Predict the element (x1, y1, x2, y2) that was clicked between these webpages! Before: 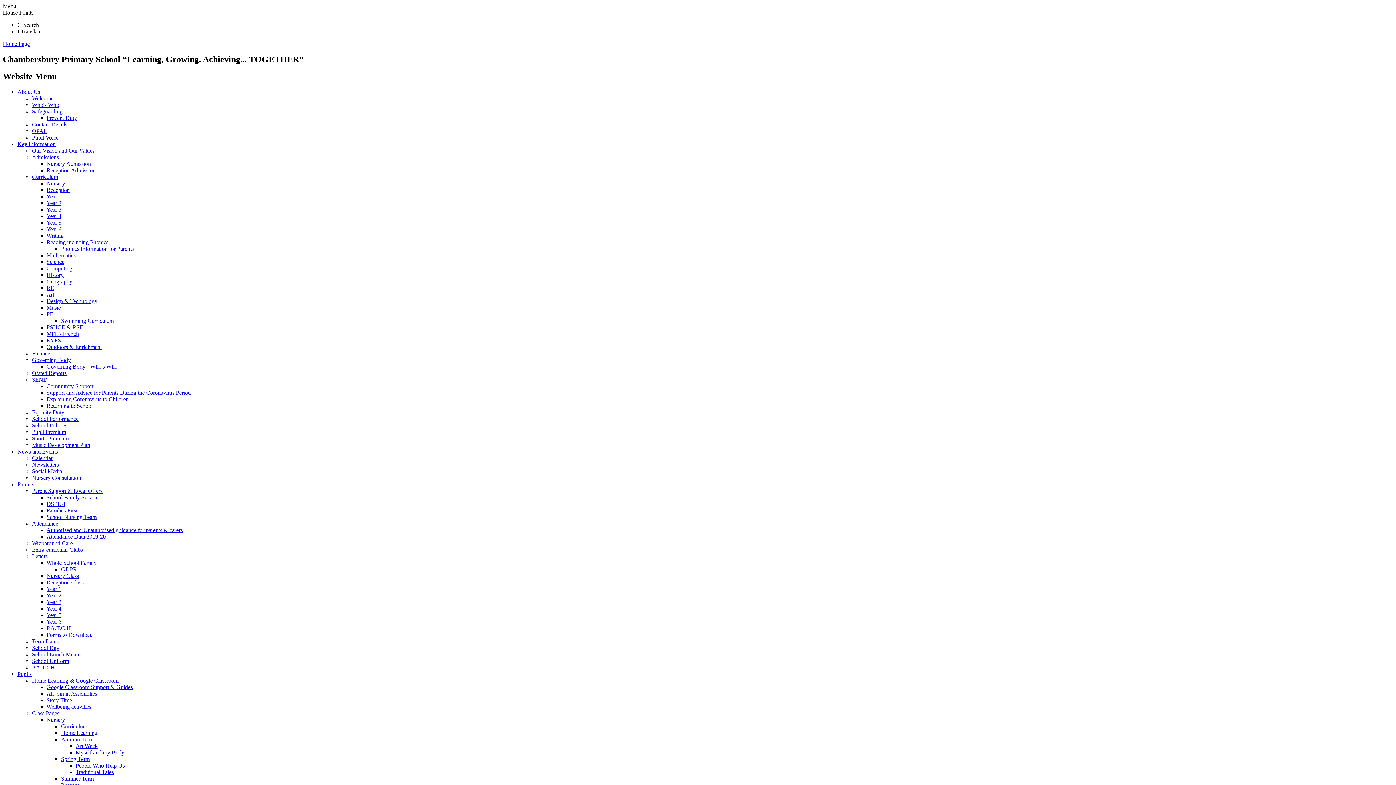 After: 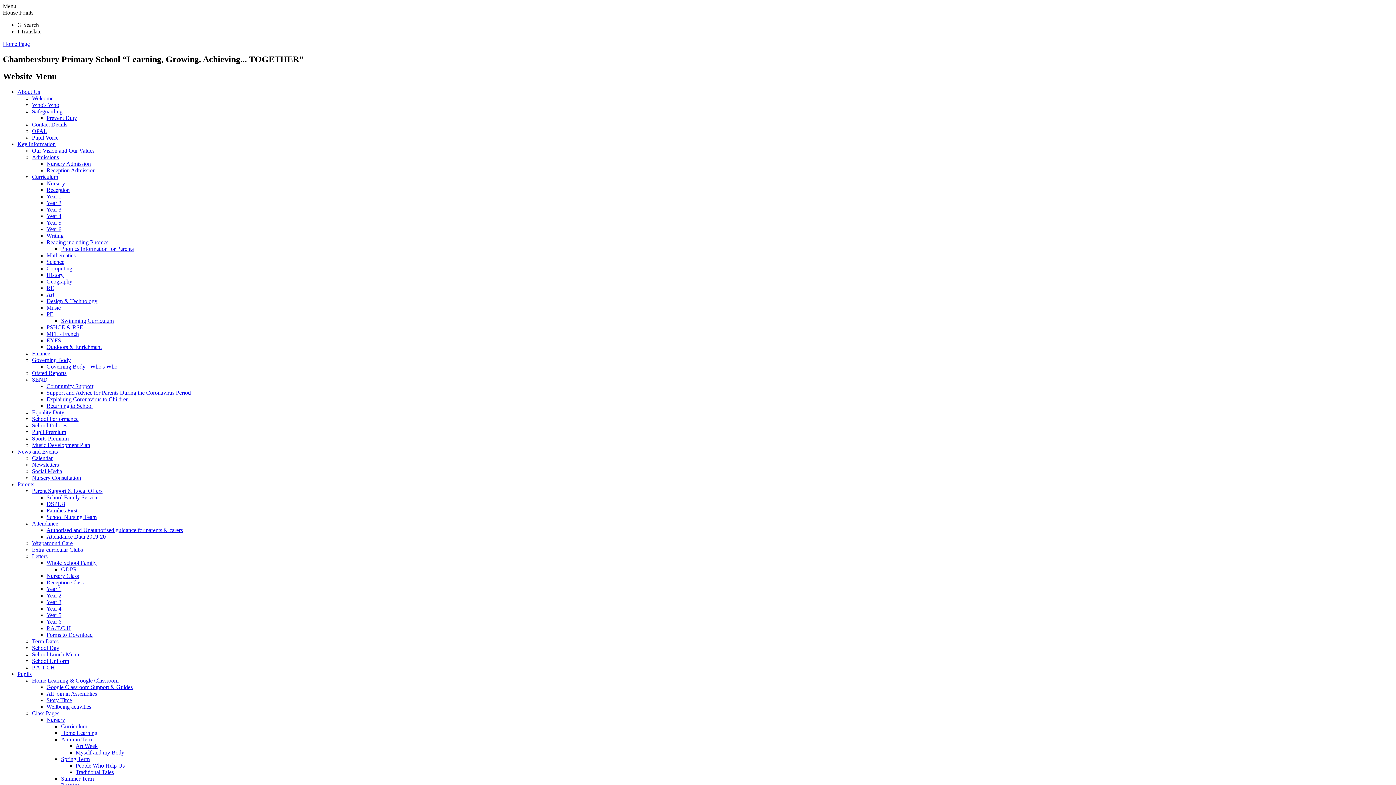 Action: label: Extra-curricular Clubs bbox: (32, 546, 82, 552)